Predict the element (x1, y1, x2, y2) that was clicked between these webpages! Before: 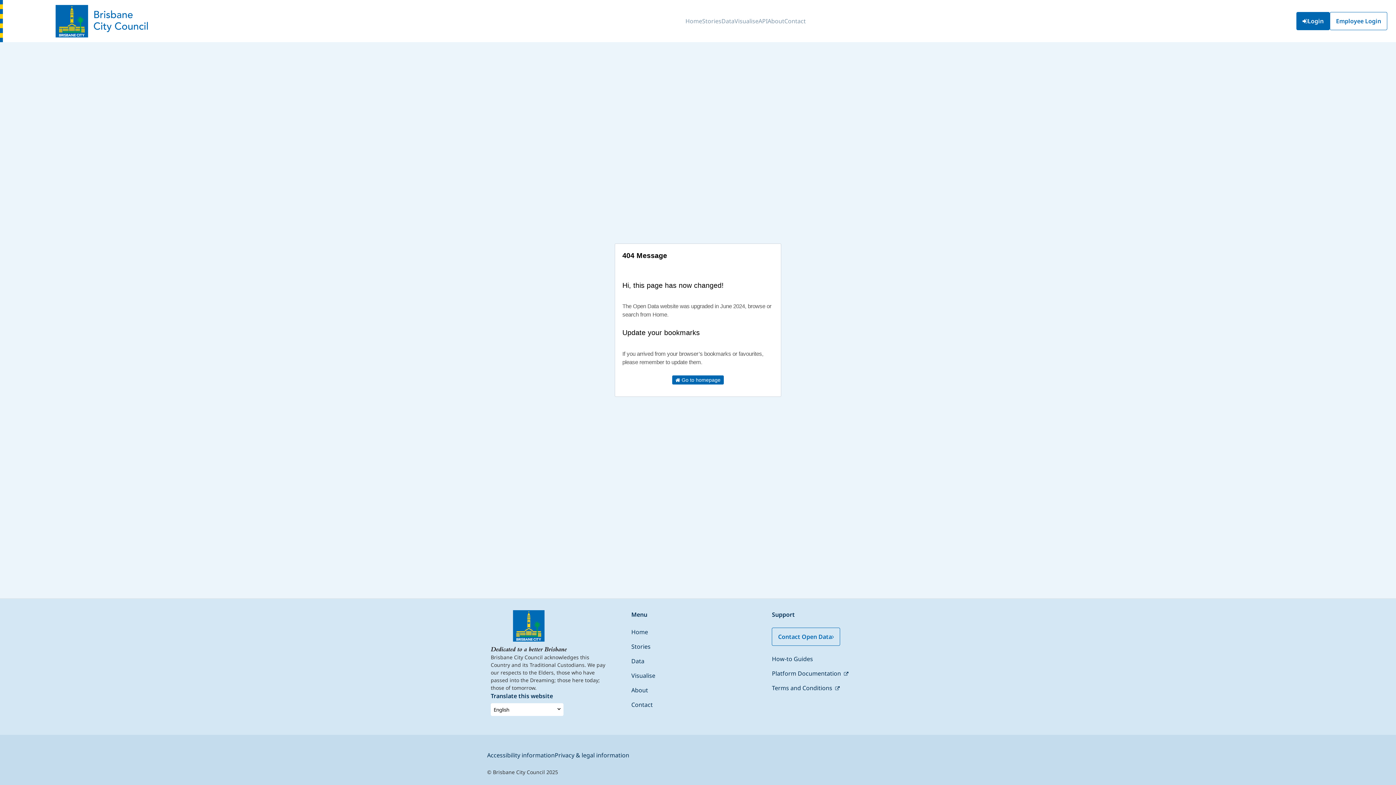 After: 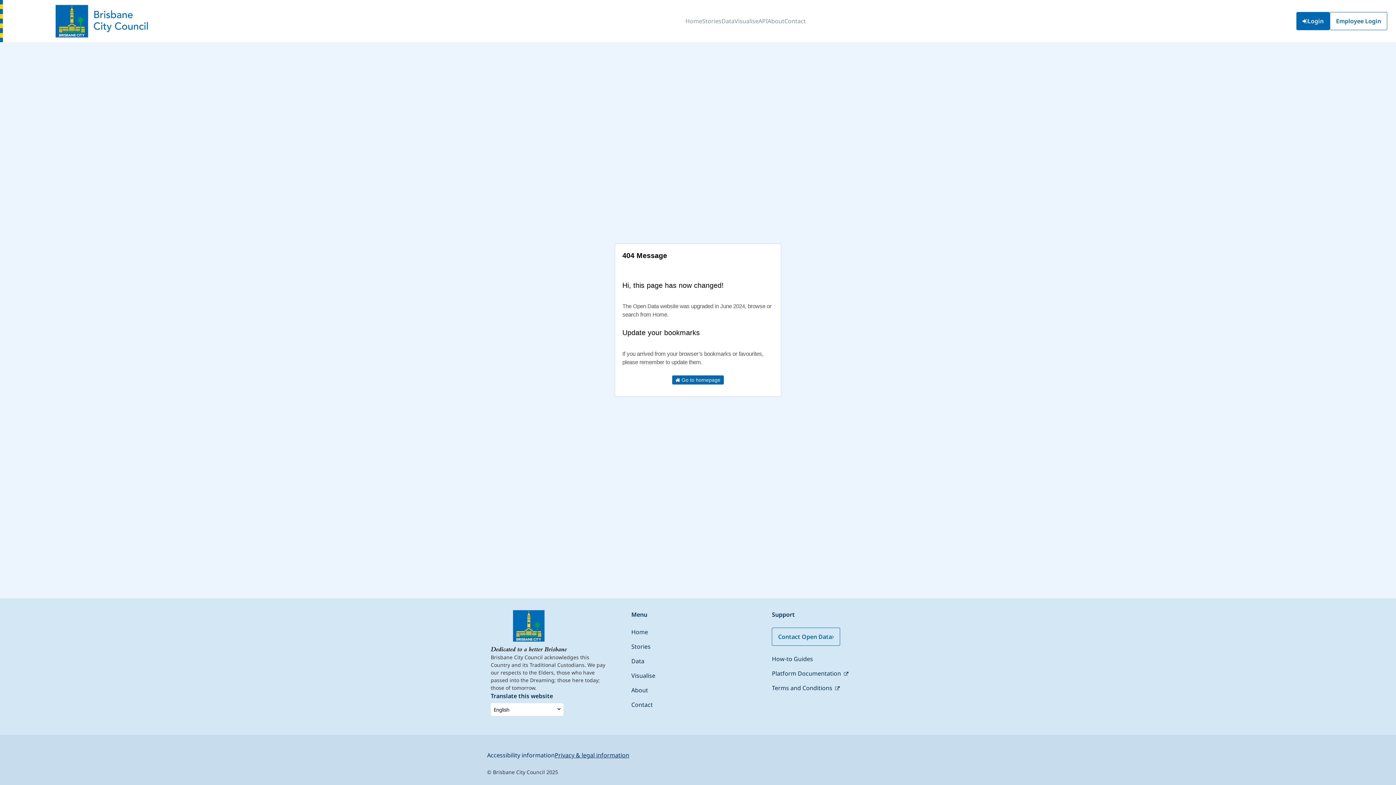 Action: bbox: (554, 751, 629, 759) label: Privacy & legal information